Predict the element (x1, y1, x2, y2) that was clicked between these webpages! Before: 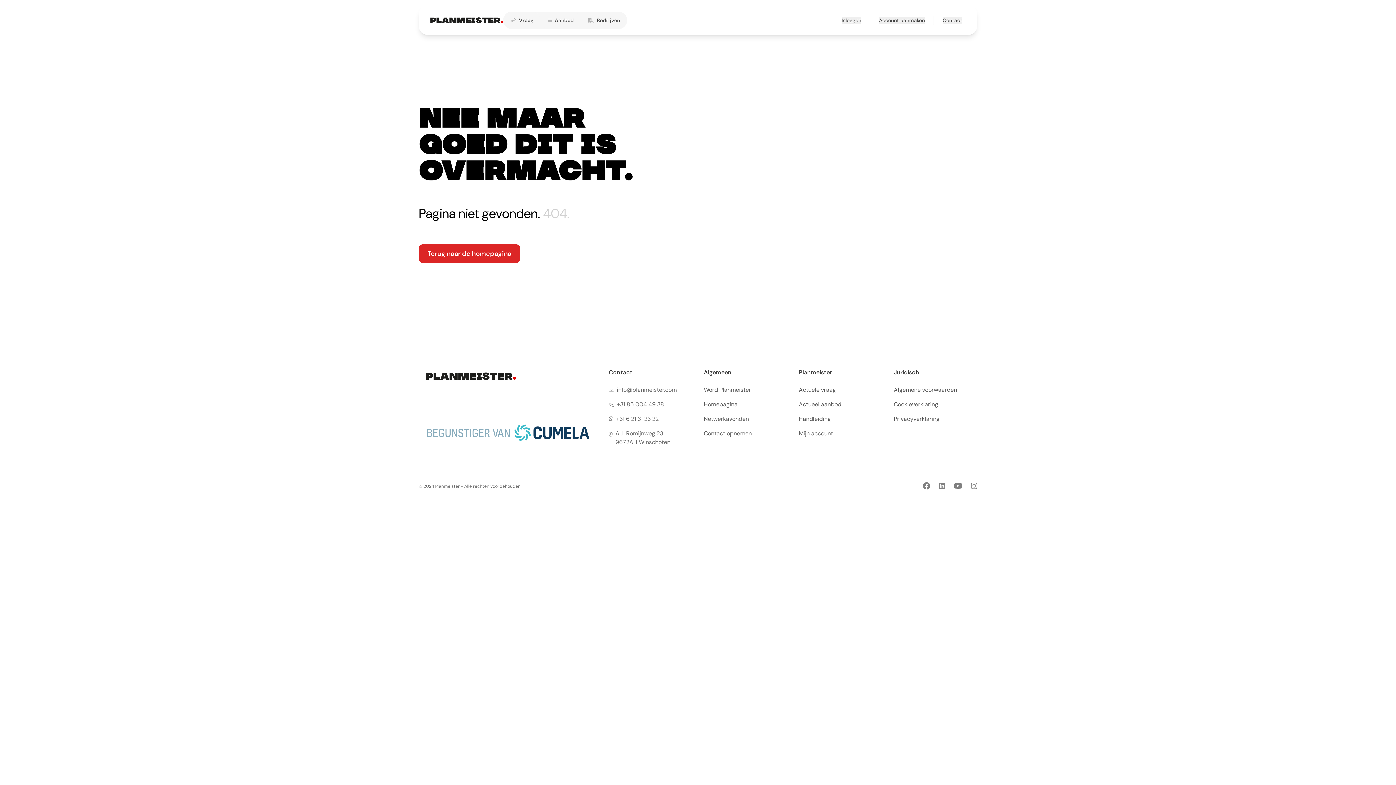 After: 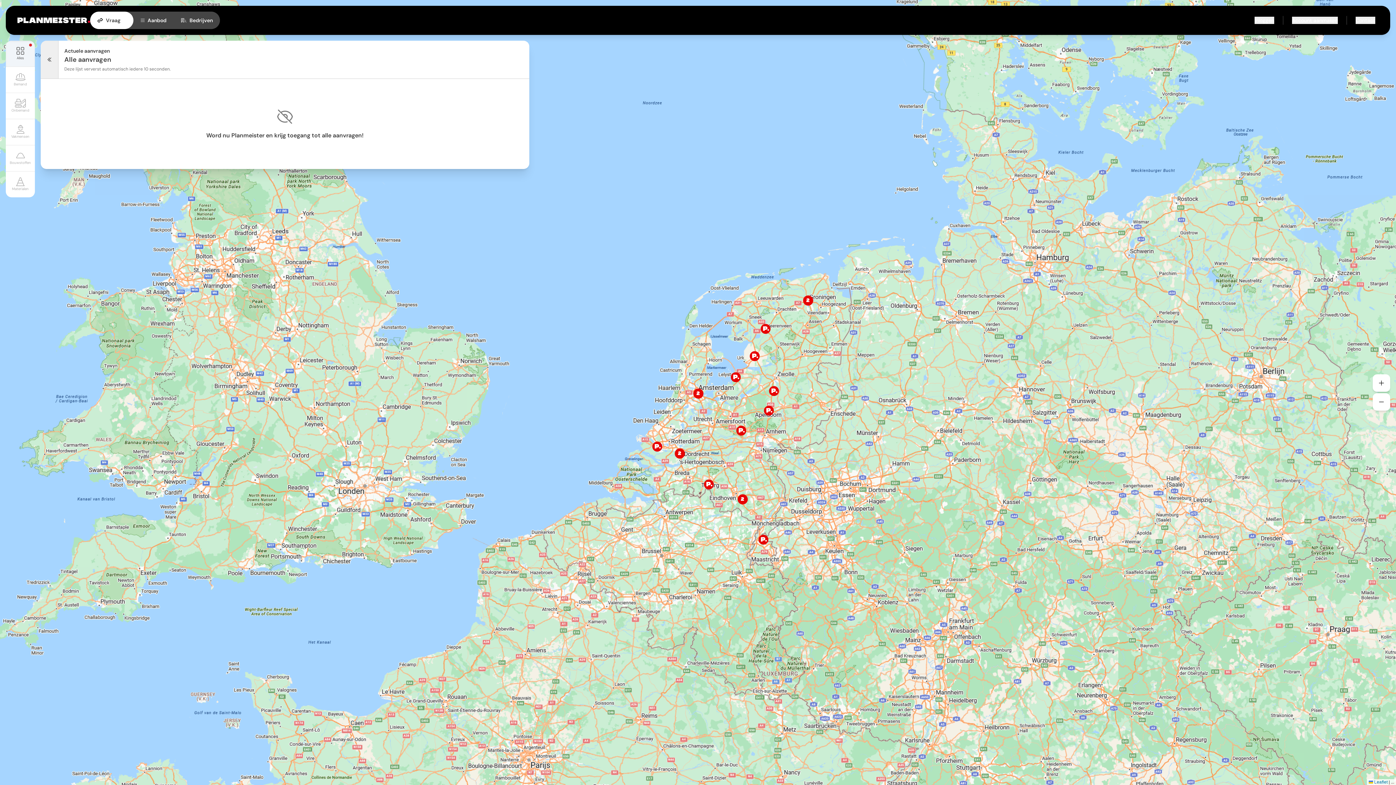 Action: label: Actuele vraag bbox: (799, 386, 836, 393)